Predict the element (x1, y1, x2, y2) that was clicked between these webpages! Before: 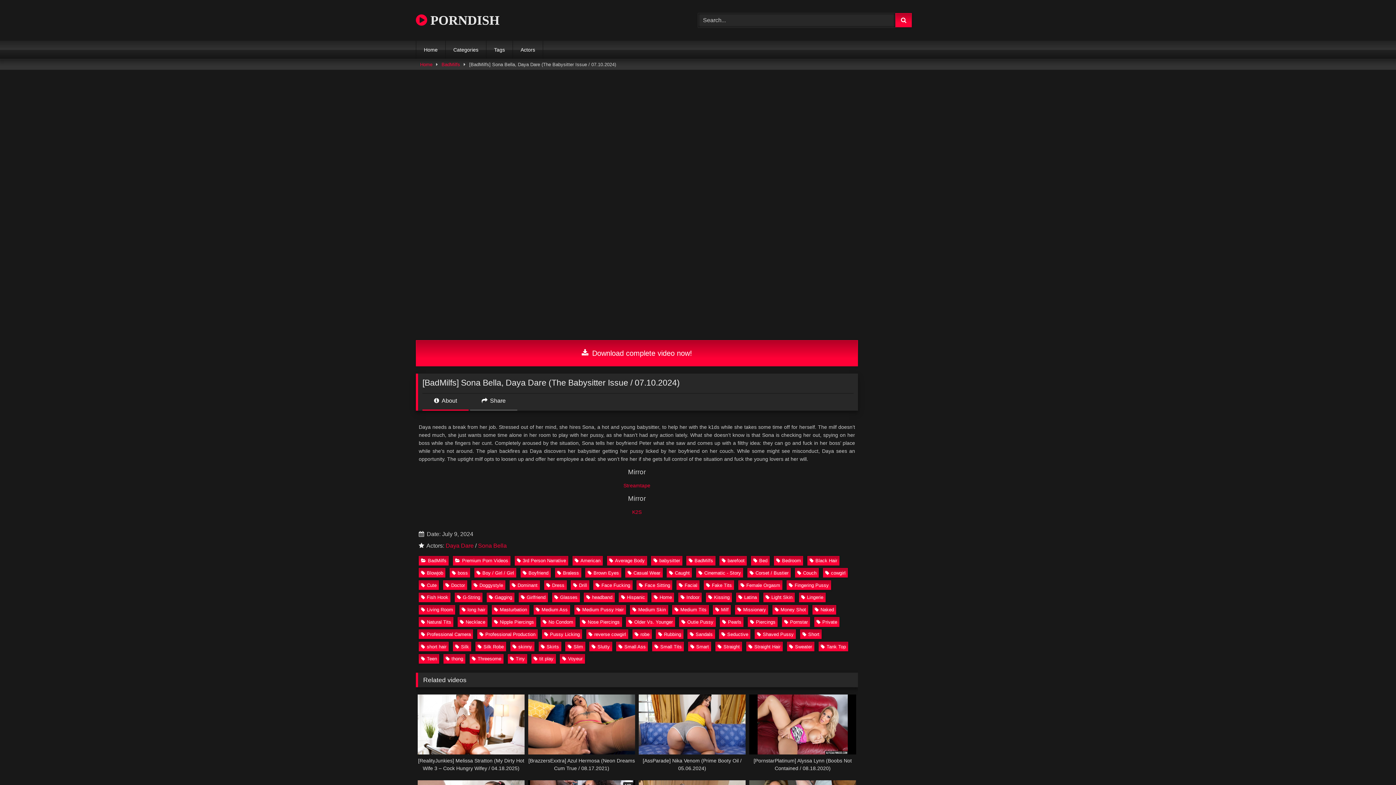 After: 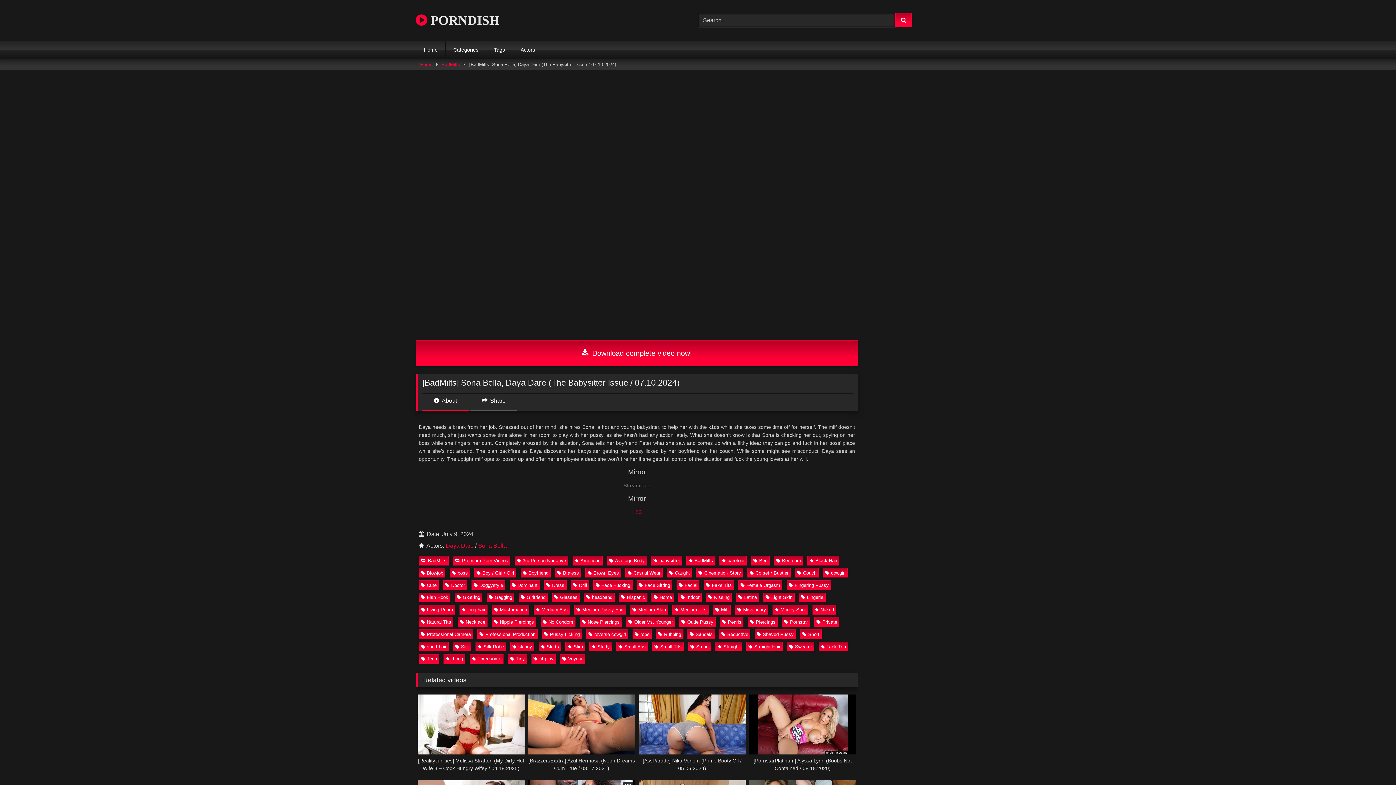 Action: label: Streamtape bbox: (623, 482, 650, 488)